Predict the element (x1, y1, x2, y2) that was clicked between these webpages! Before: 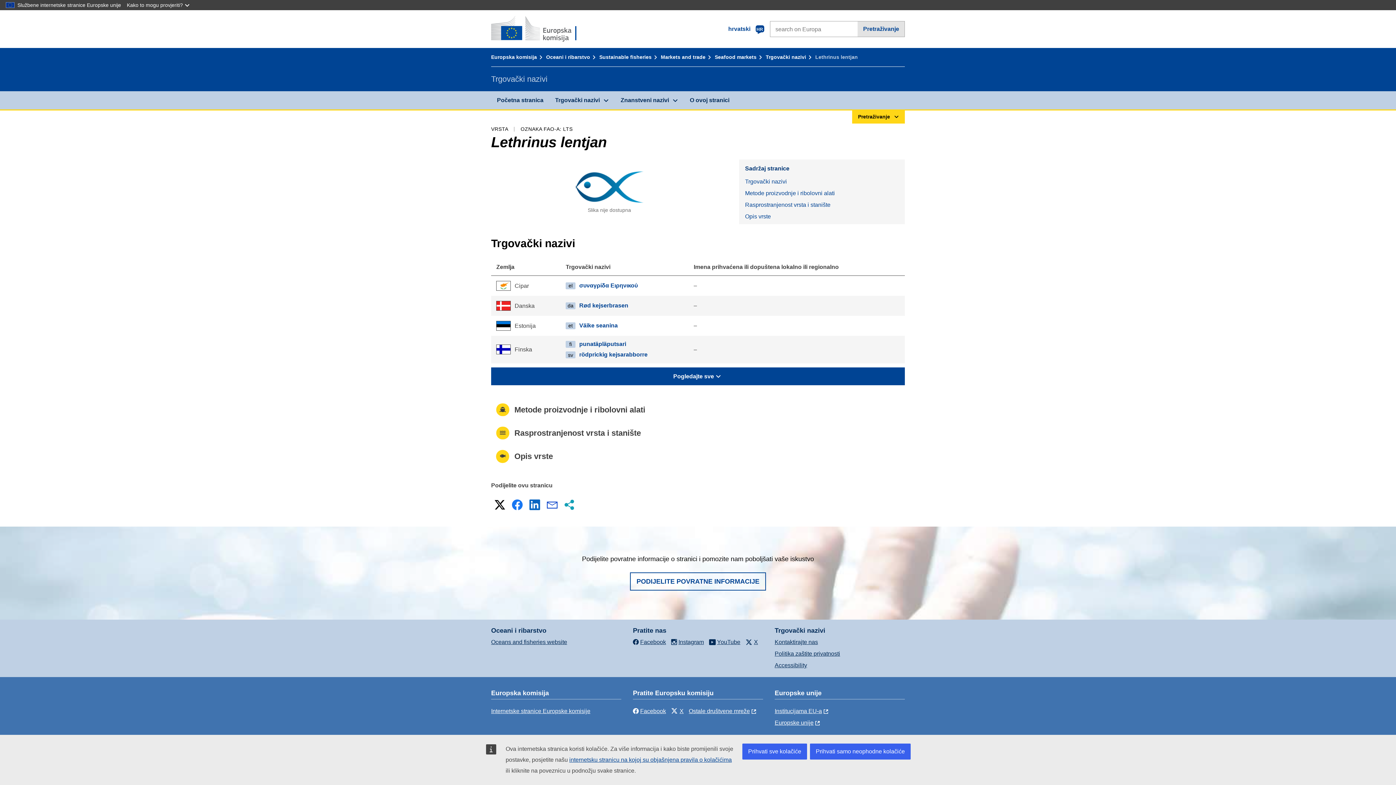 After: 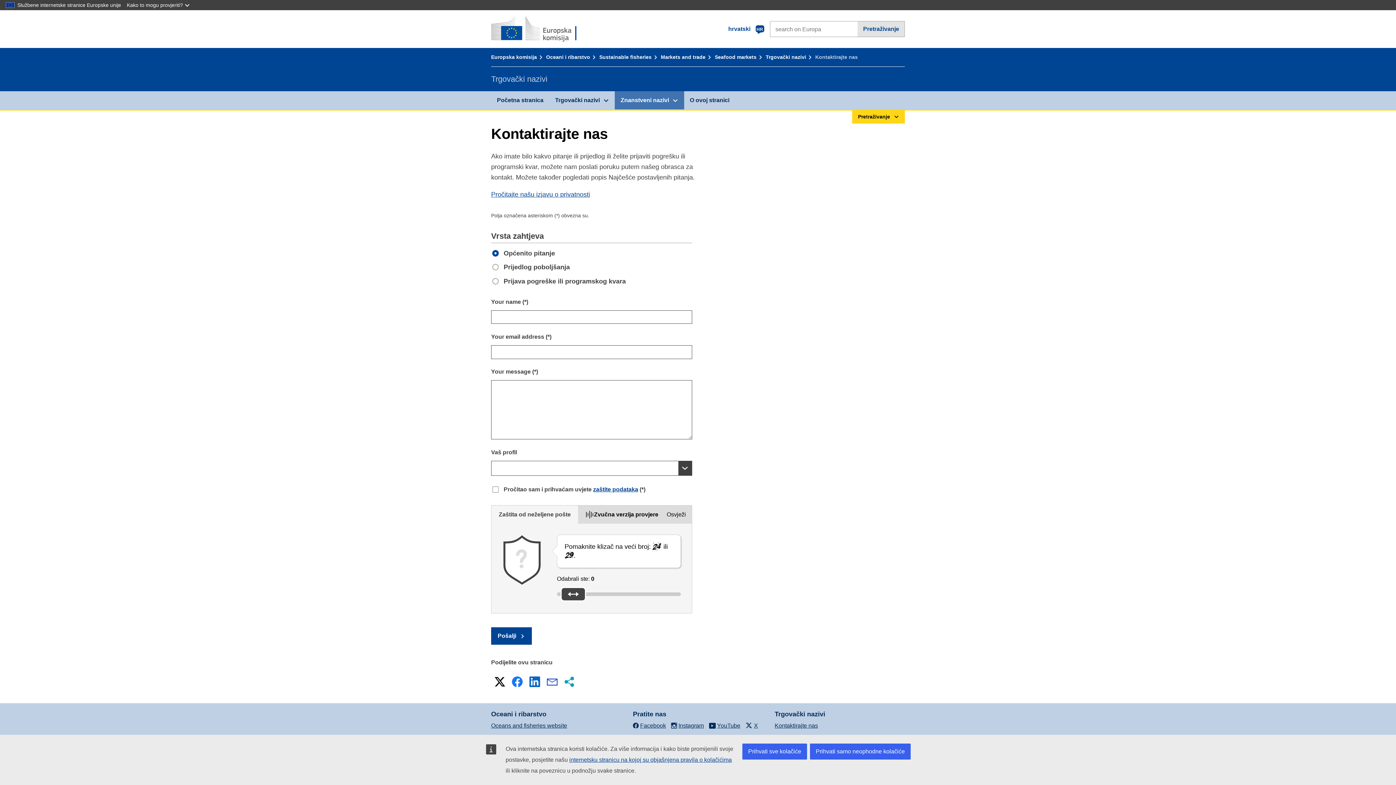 Action: label: PODIJELITE POVRATNE INFORMACIJE bbox: (630, 572, 766, 591)